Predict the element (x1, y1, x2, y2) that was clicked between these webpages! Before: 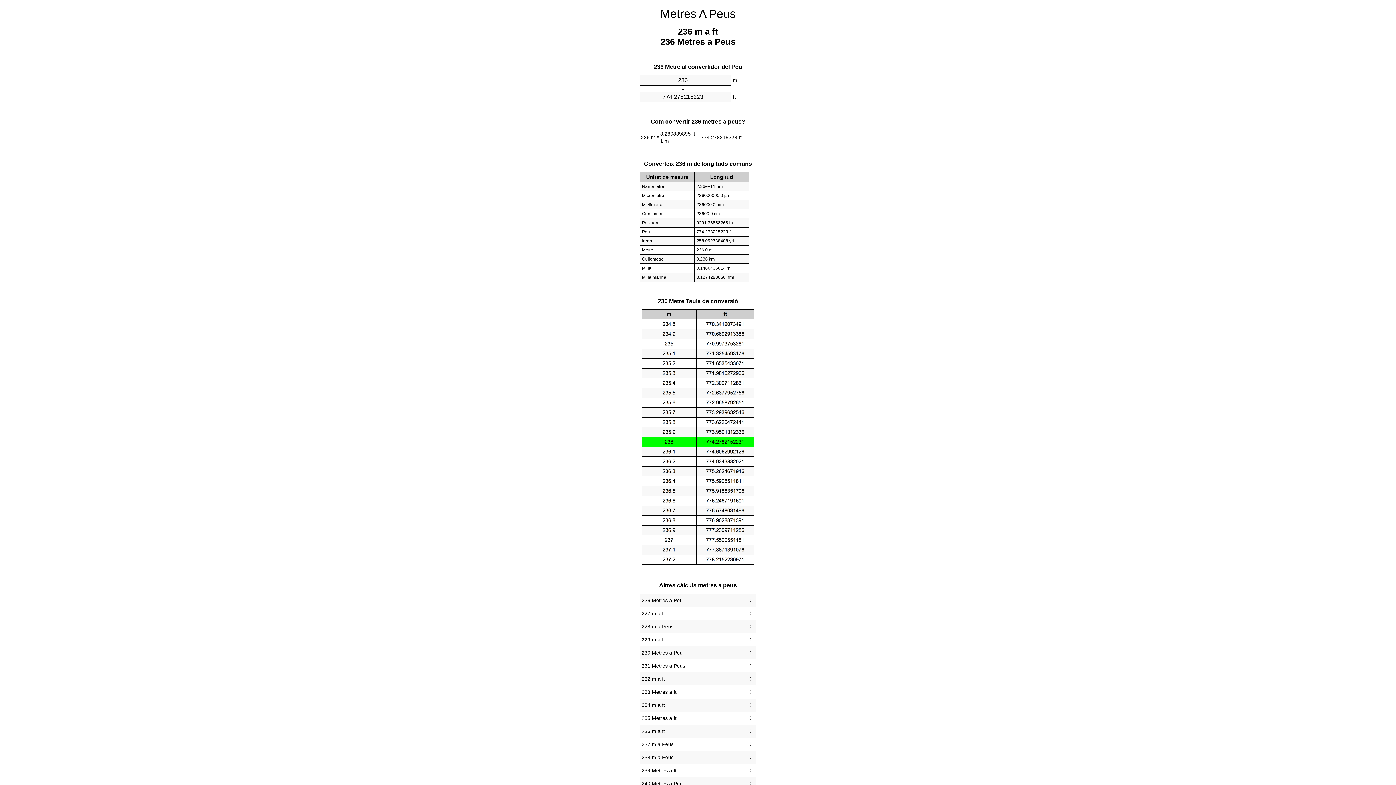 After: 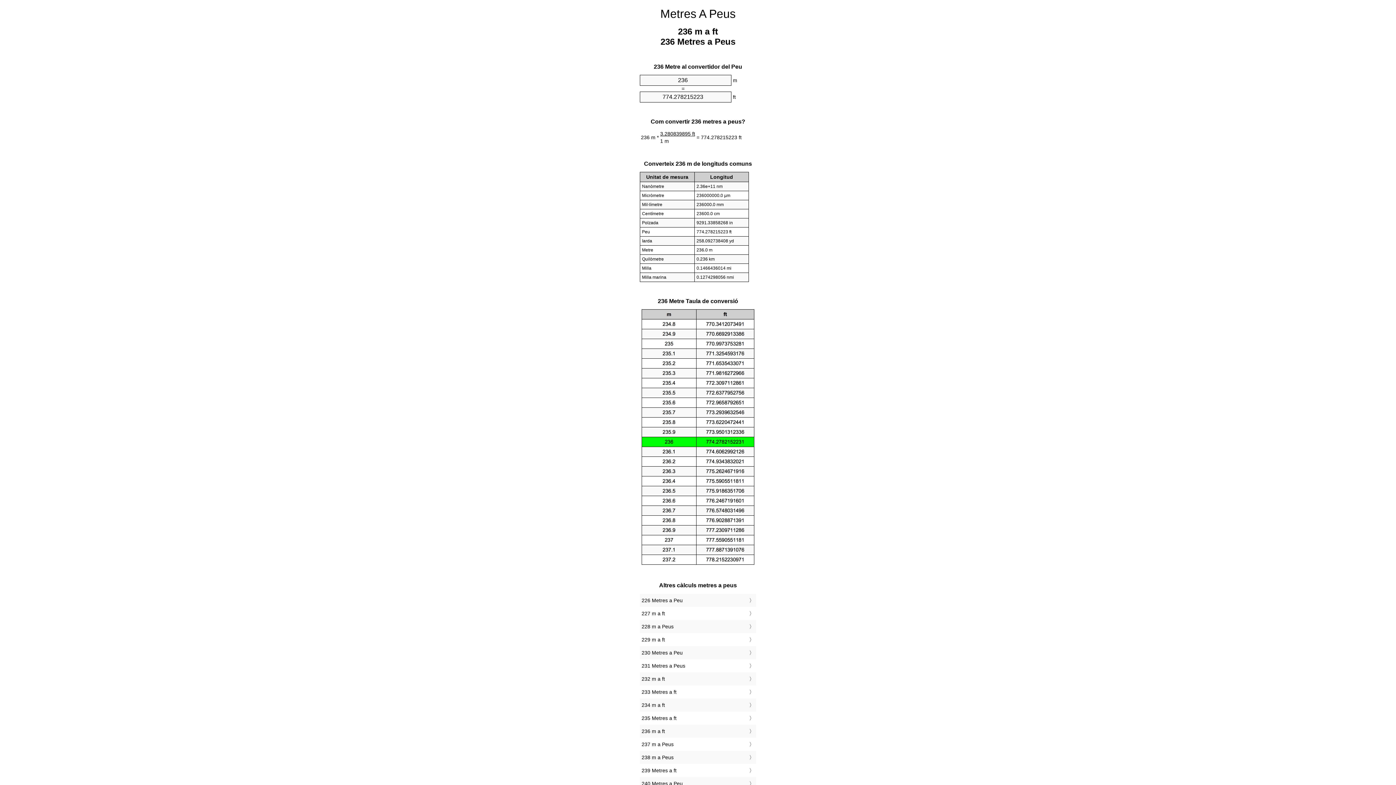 Action: label: 236 m a ft bbox: (641, 727, 754, 736)